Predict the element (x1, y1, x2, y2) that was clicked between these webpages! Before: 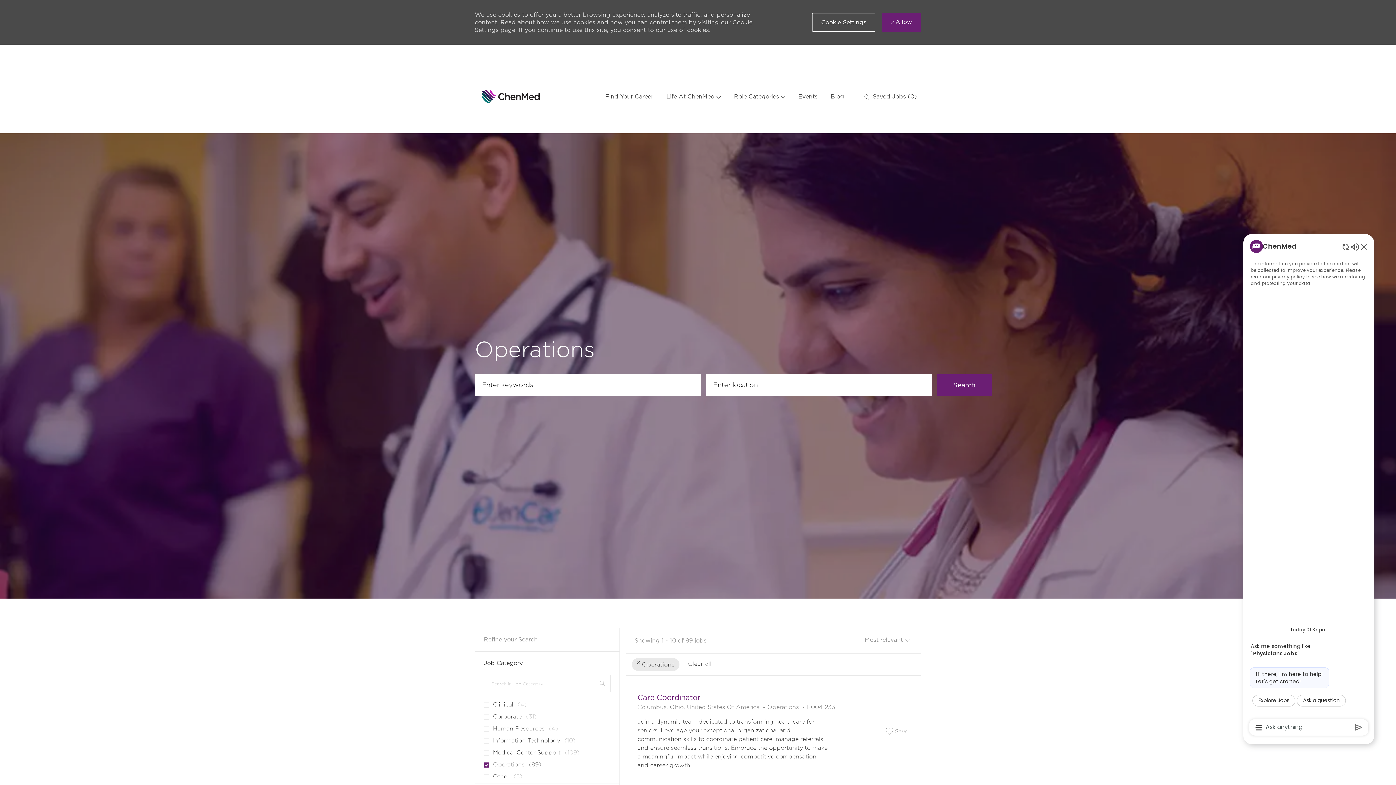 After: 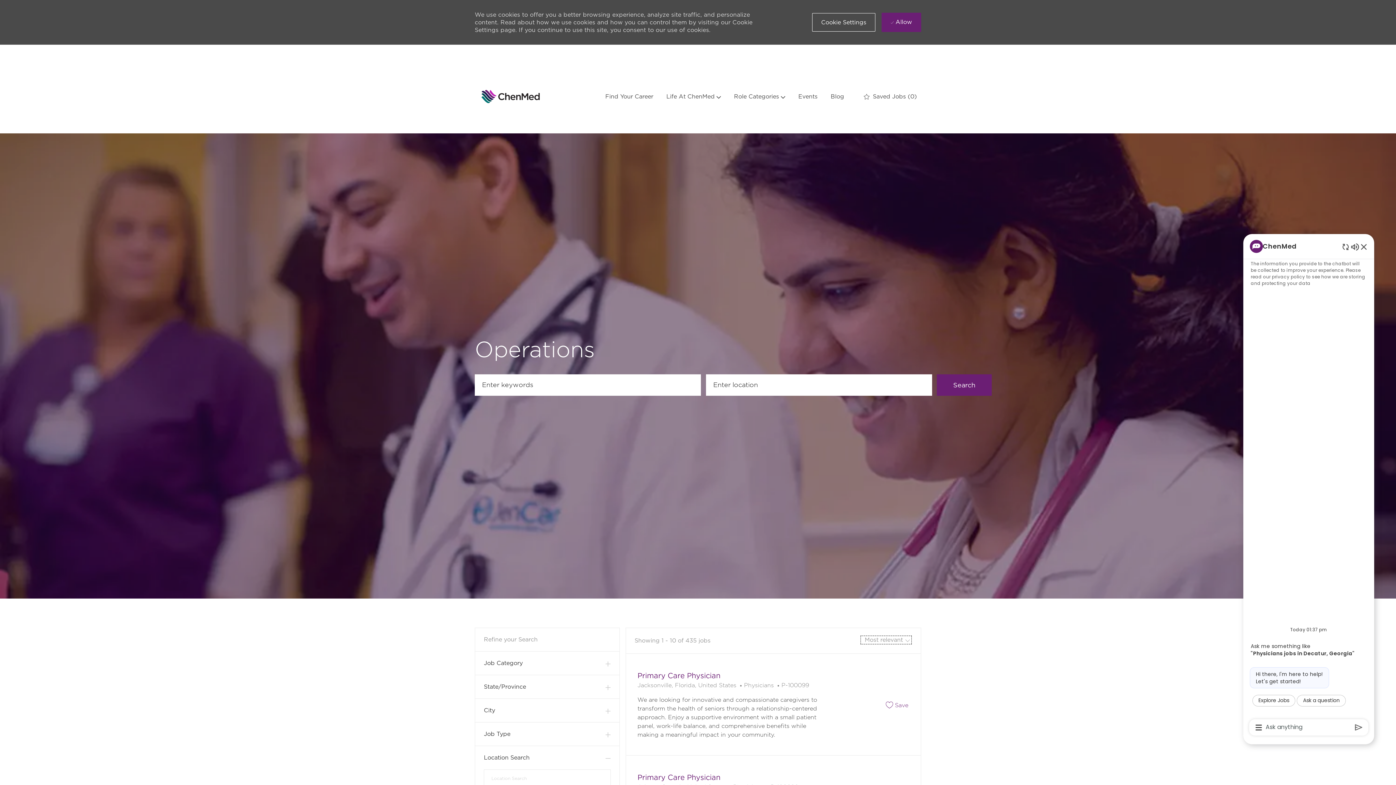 Action: label: Remove Operations filter bbox: (636, 660, 640, 665)